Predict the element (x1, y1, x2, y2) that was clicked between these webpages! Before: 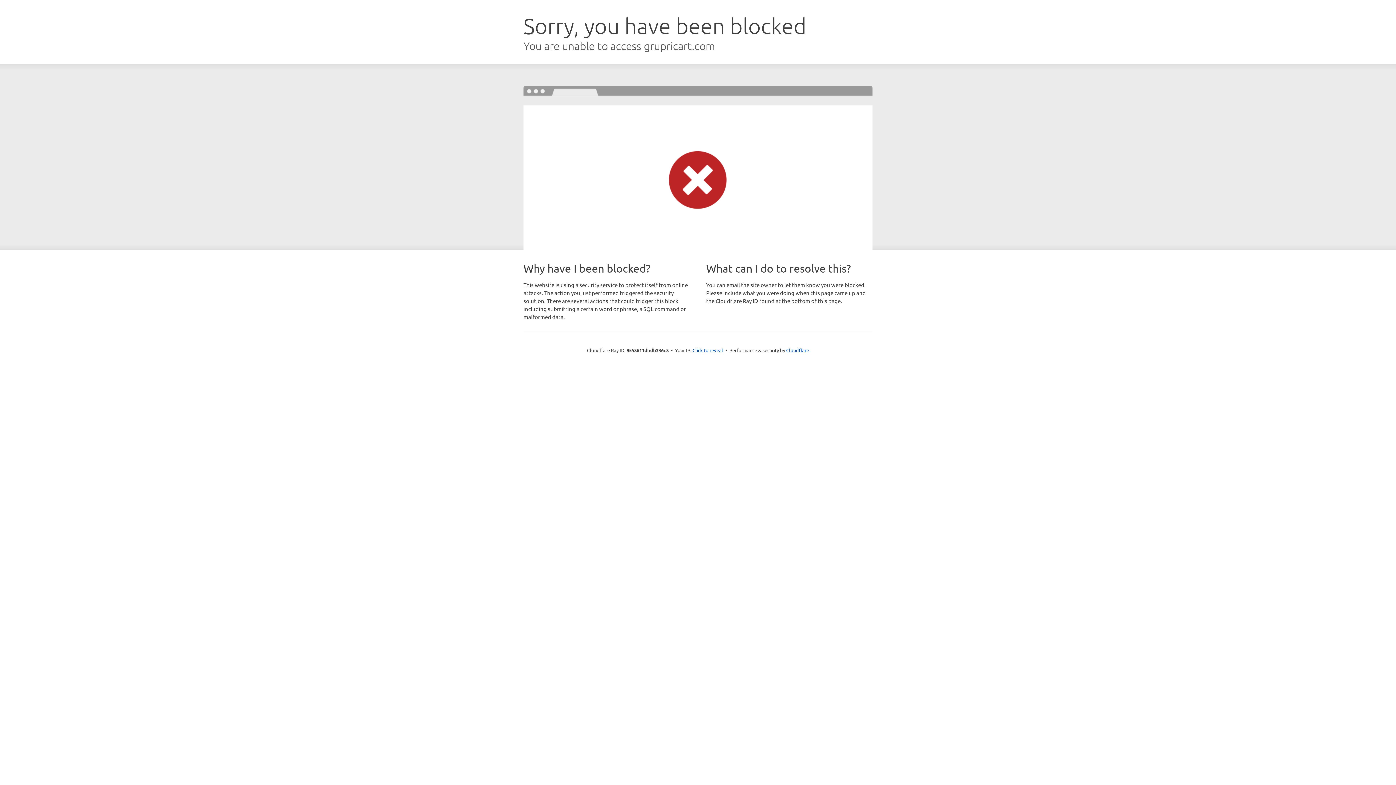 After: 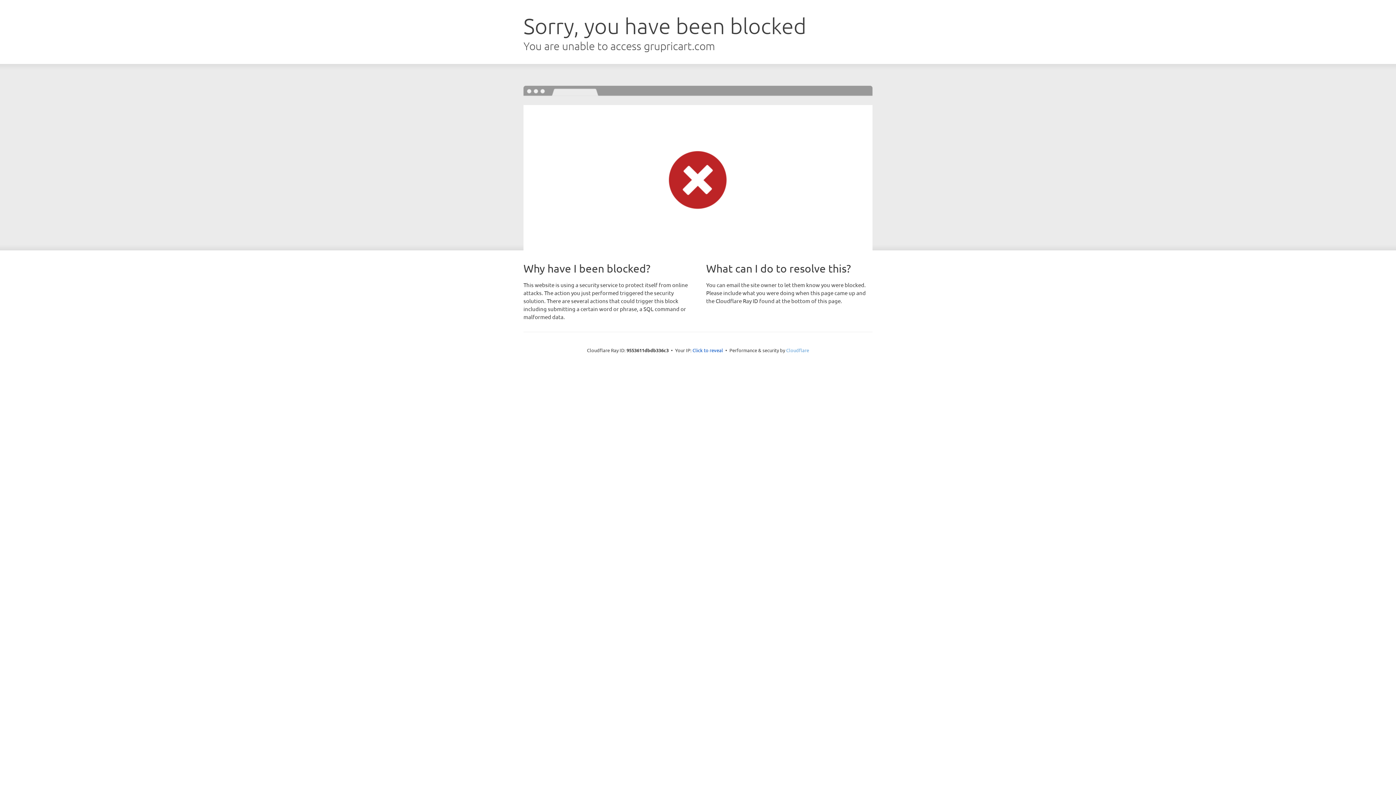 Action: label: Cloudflare bbox: (786, 347, 809, 353)